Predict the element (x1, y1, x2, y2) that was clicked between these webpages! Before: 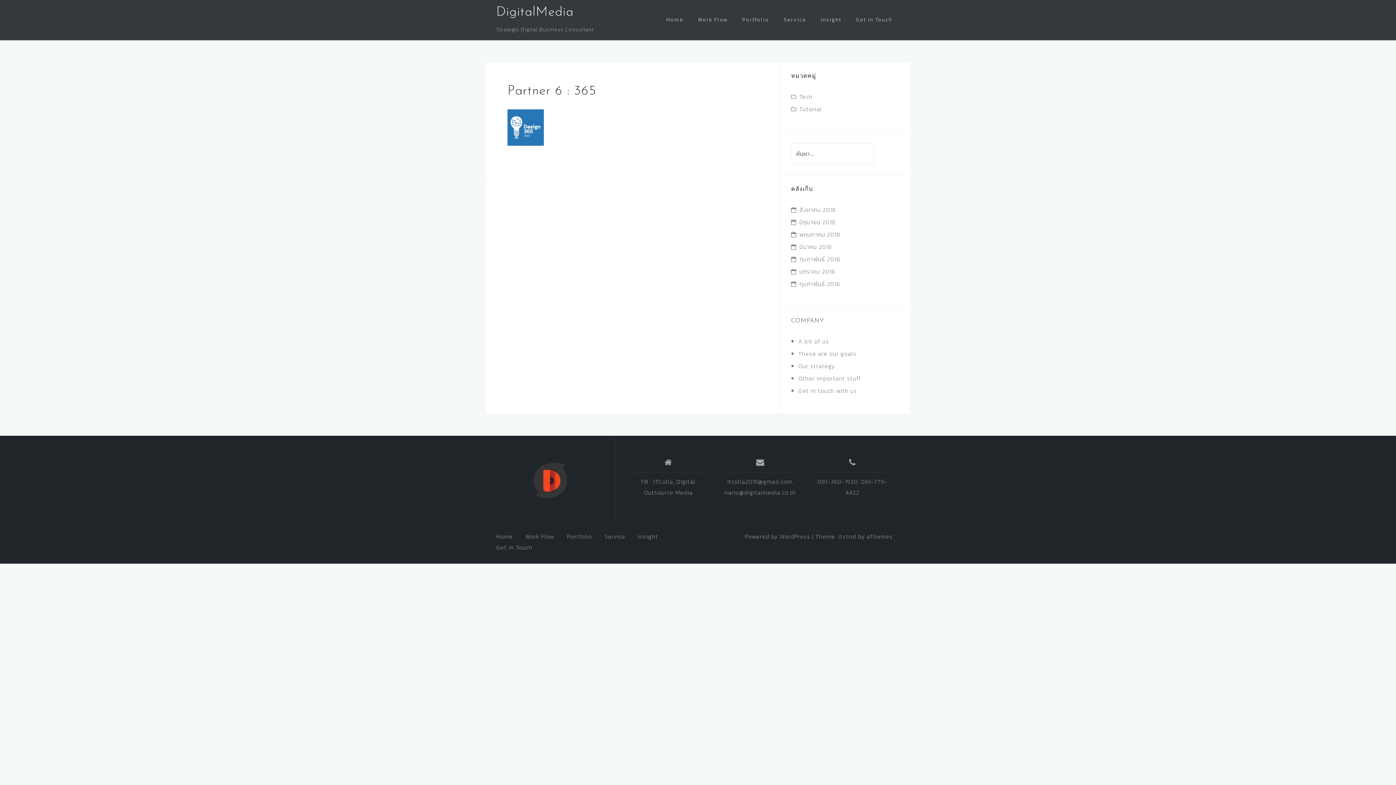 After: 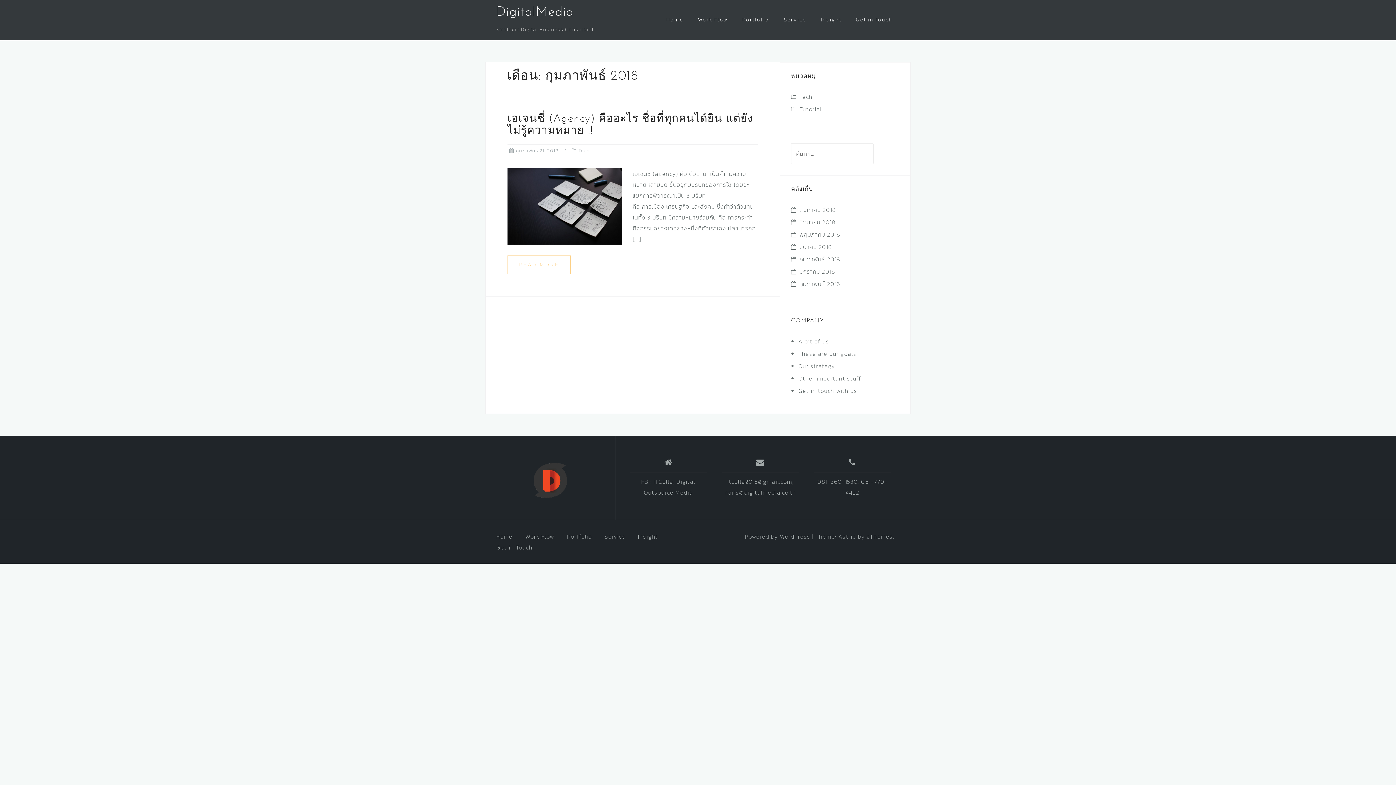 Action: bbox: (799, 254, 840, 263) label: กุมภาพันธ์ 2018